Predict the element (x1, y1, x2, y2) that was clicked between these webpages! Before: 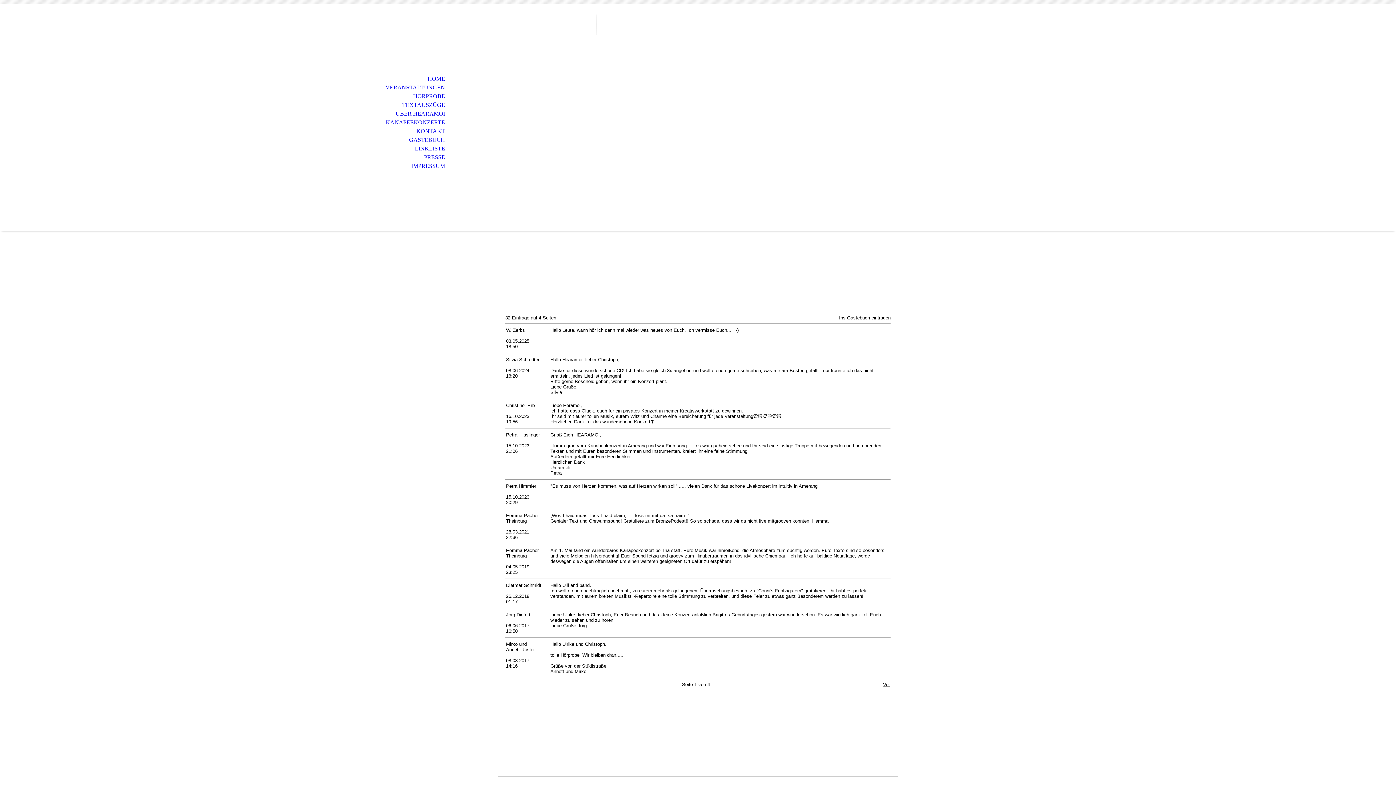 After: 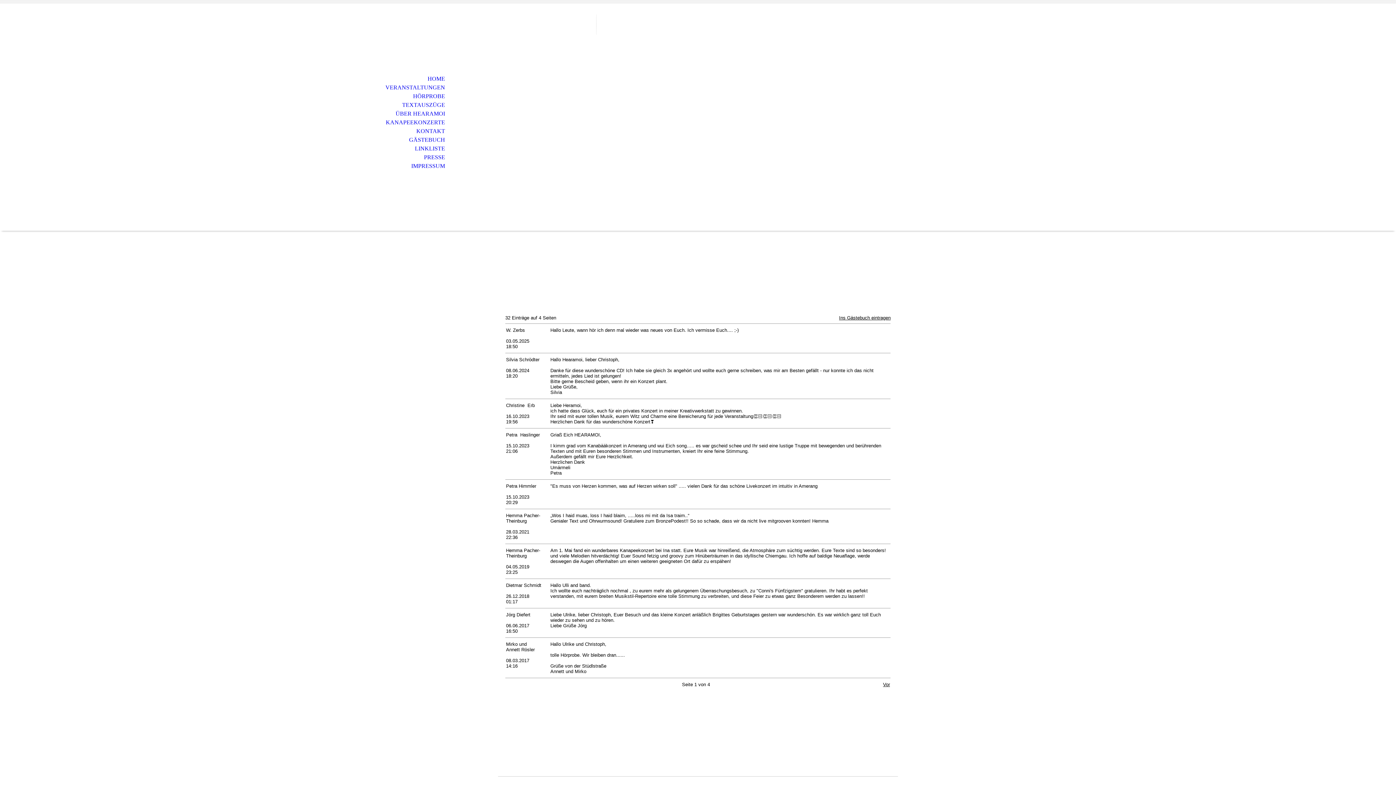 Action: label: GÄSTEBUCH bbox: (0, 135, 453, 144)